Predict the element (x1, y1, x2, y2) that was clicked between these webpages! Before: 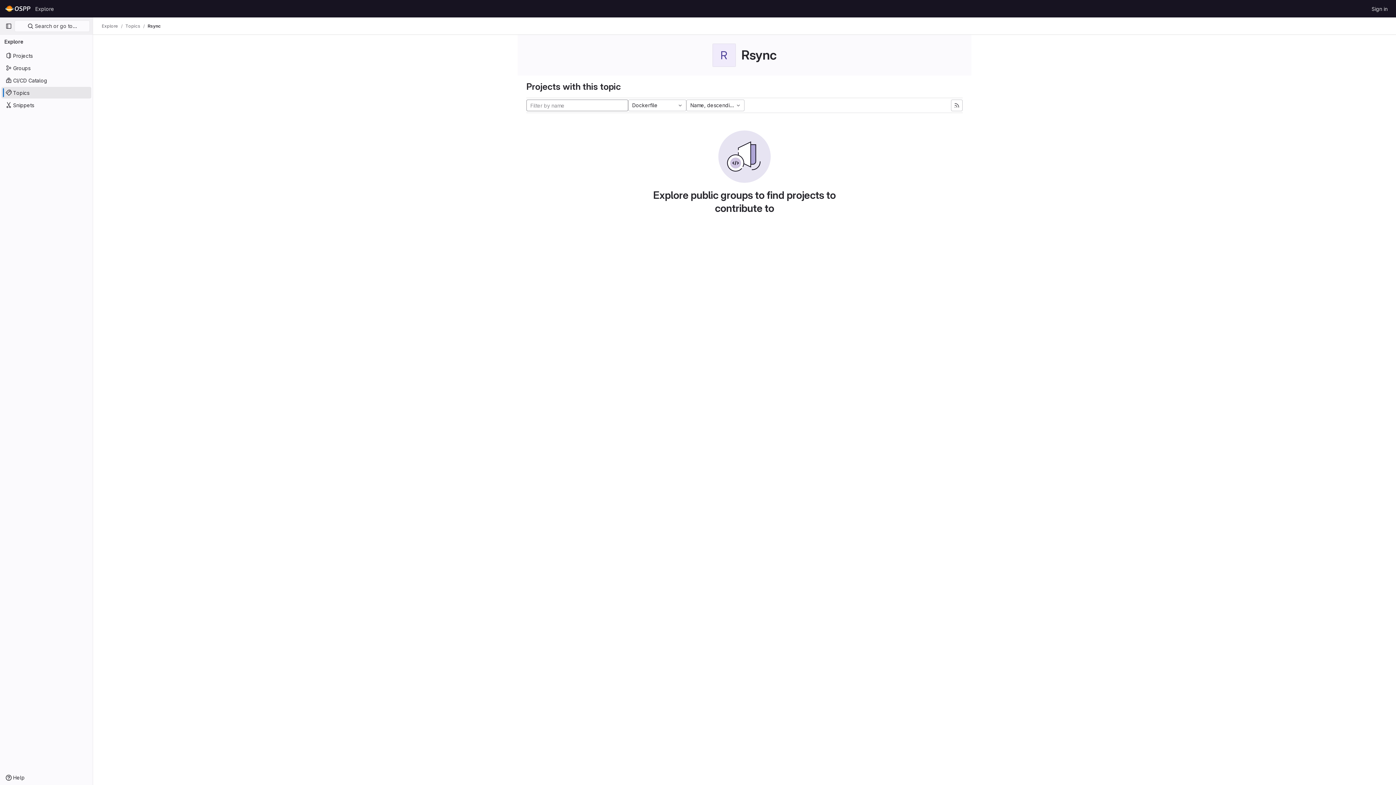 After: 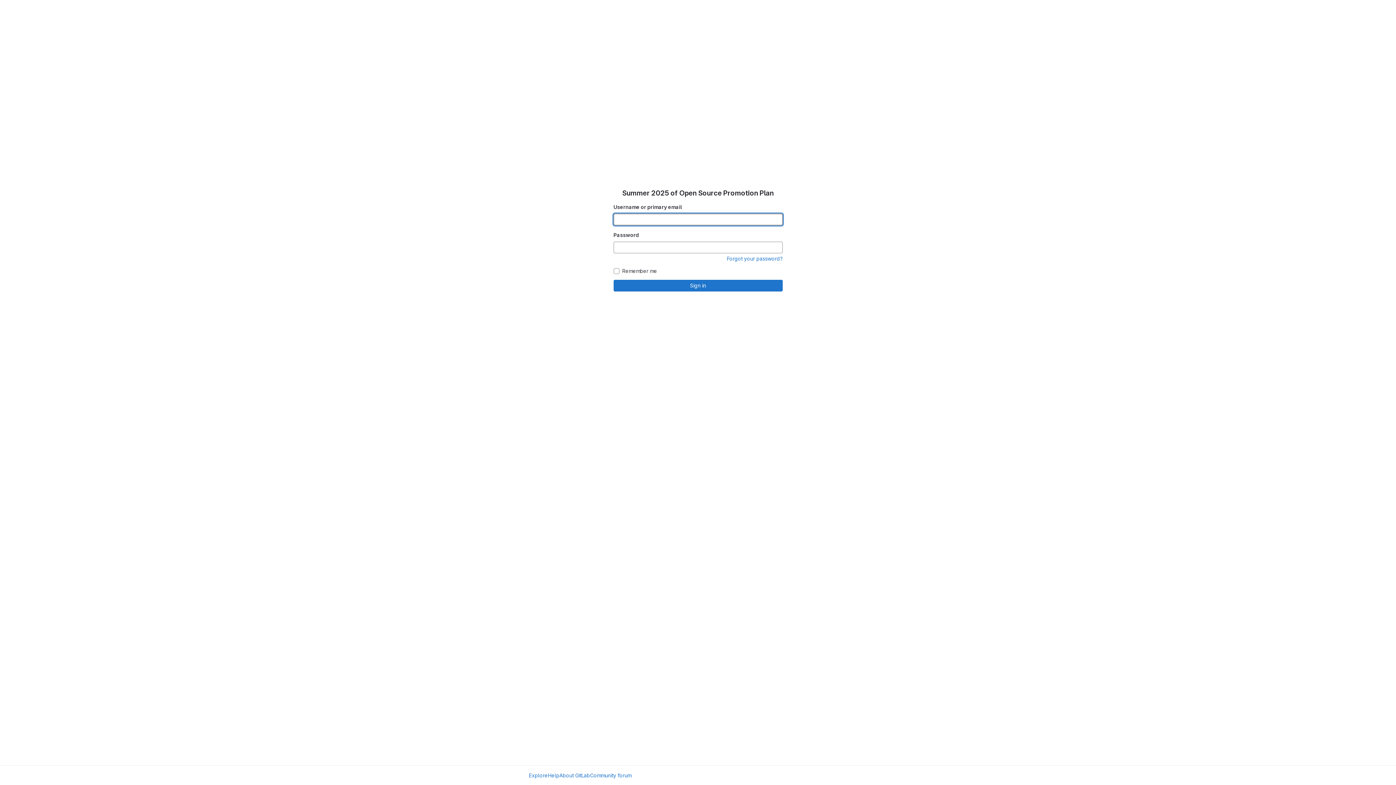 Action: label: Sign in bbox: (1369, 2, 1390, 14)